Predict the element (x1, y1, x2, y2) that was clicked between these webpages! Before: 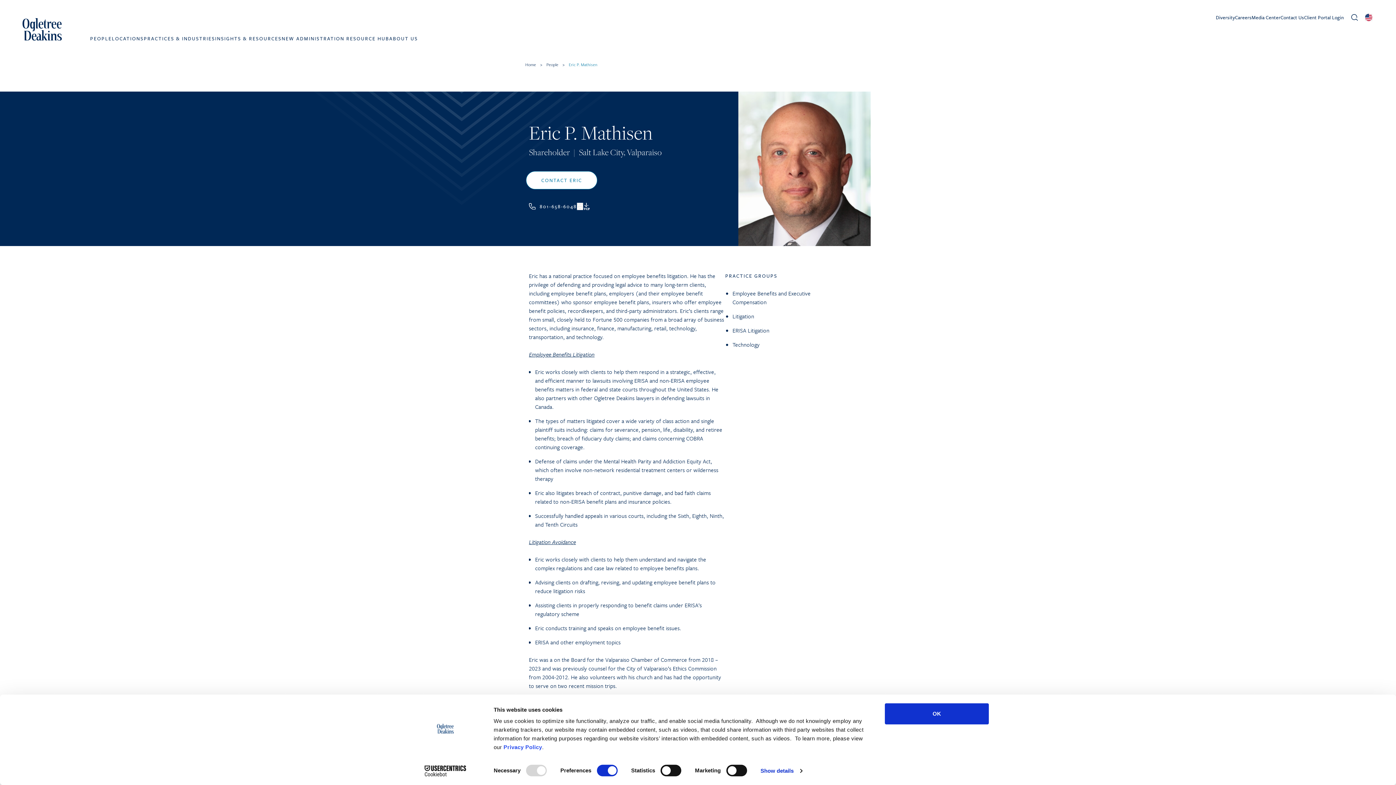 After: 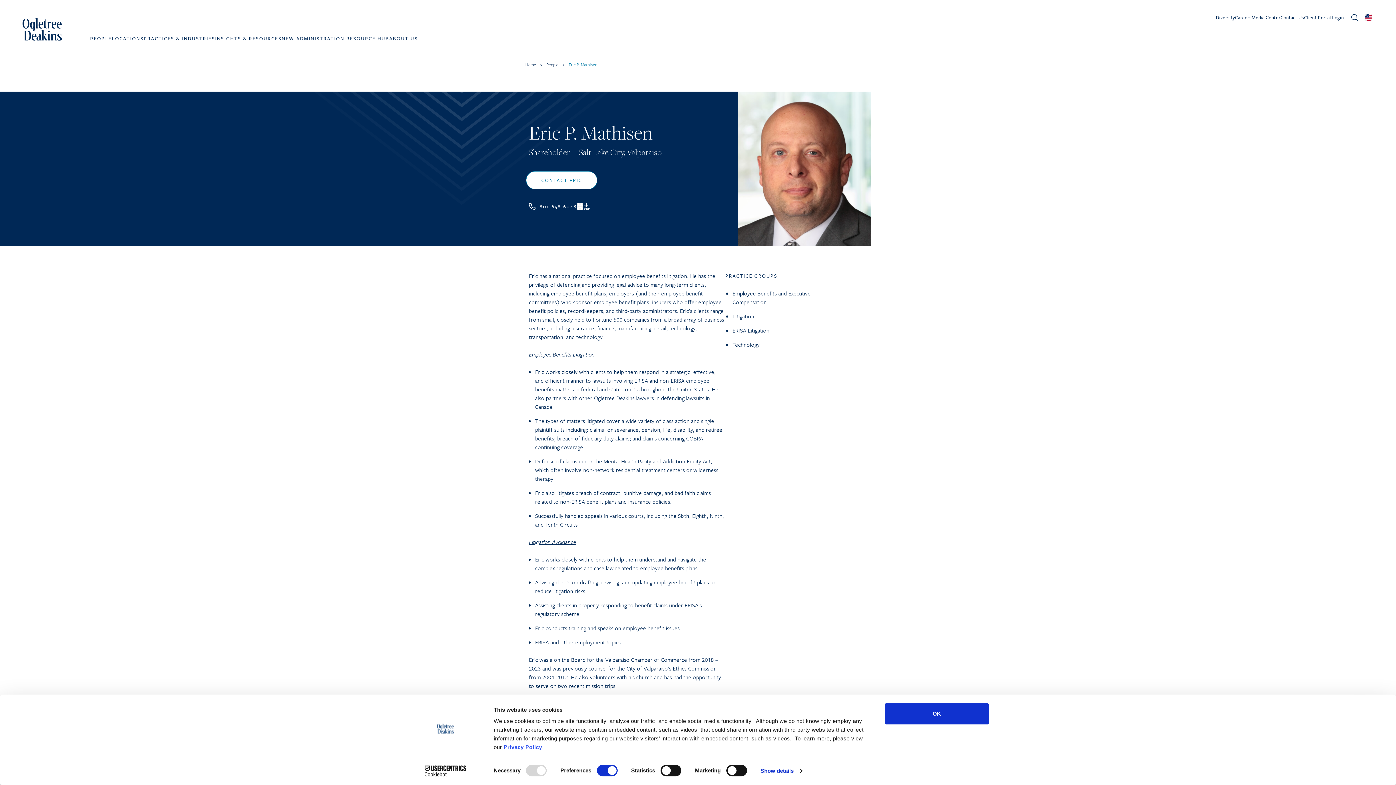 Action: label: 801-658-6048 bbox: (529, 202, 576, 210)